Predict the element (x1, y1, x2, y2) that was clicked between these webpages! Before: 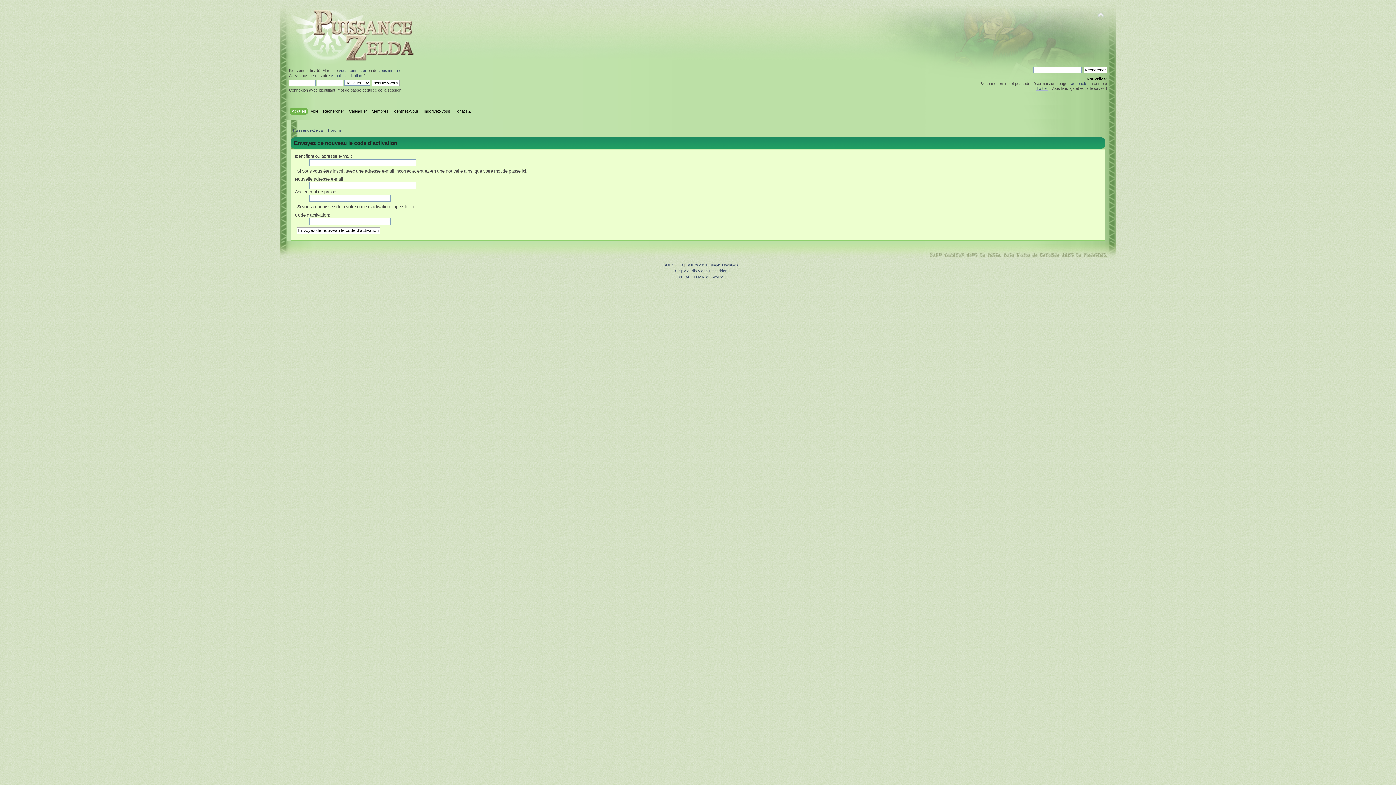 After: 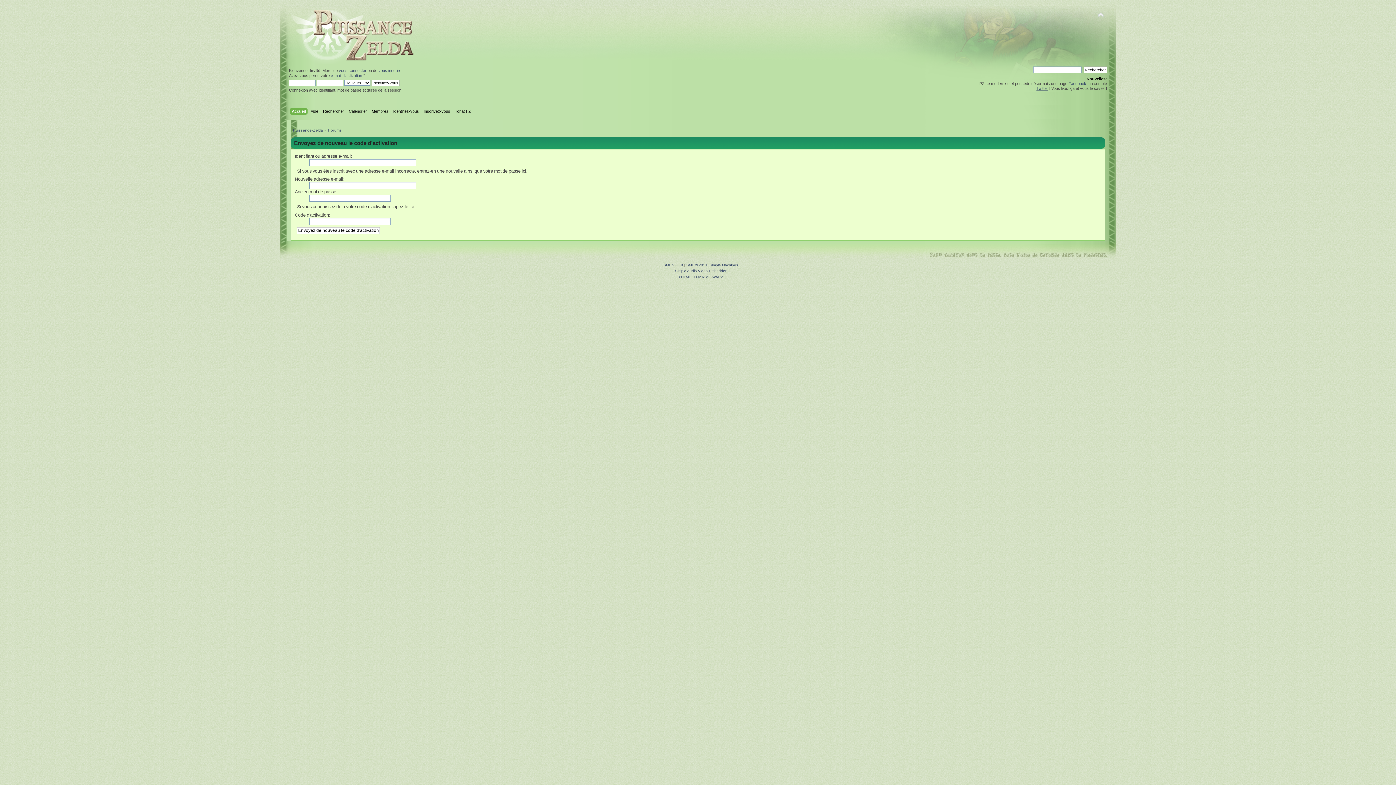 Action: bbox: (1036, 86, 1048, 90) label: Twitter